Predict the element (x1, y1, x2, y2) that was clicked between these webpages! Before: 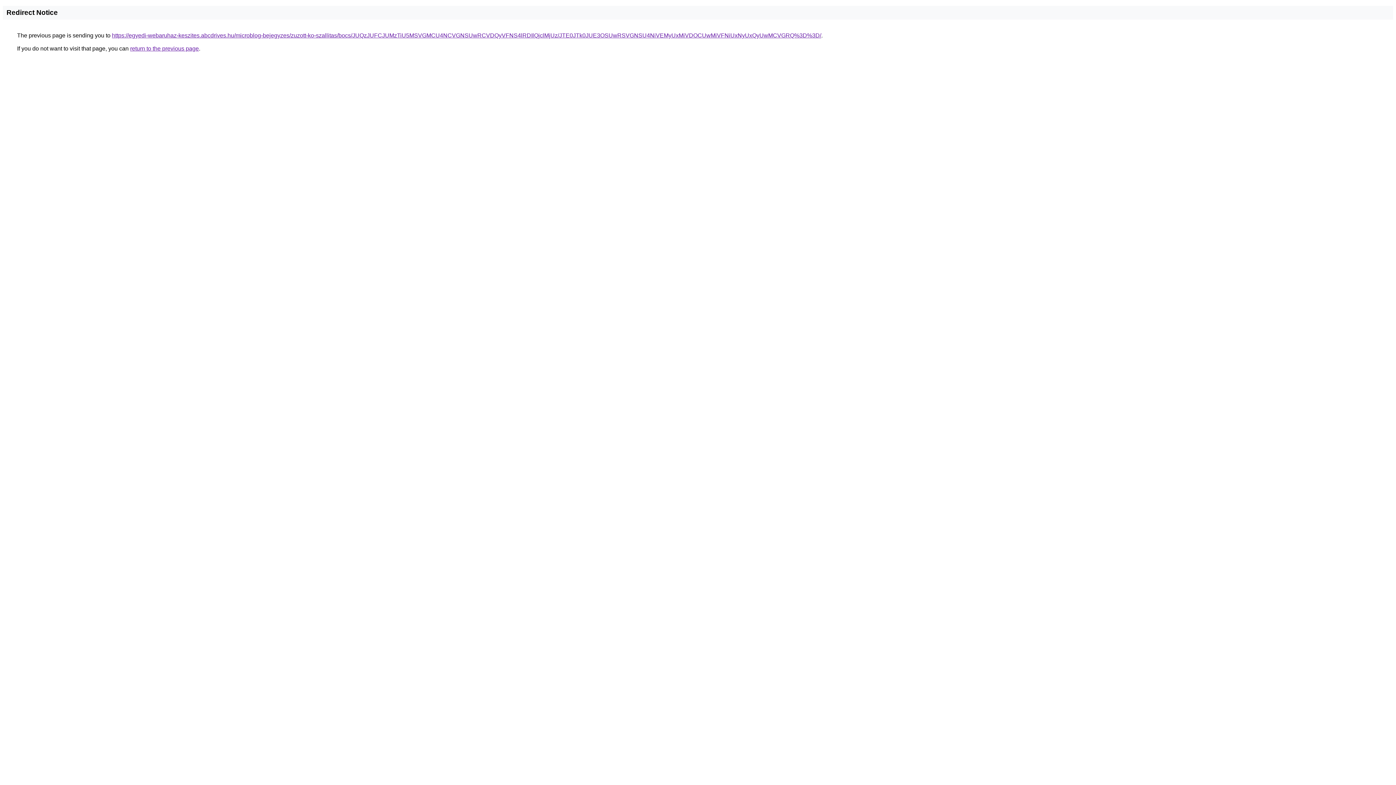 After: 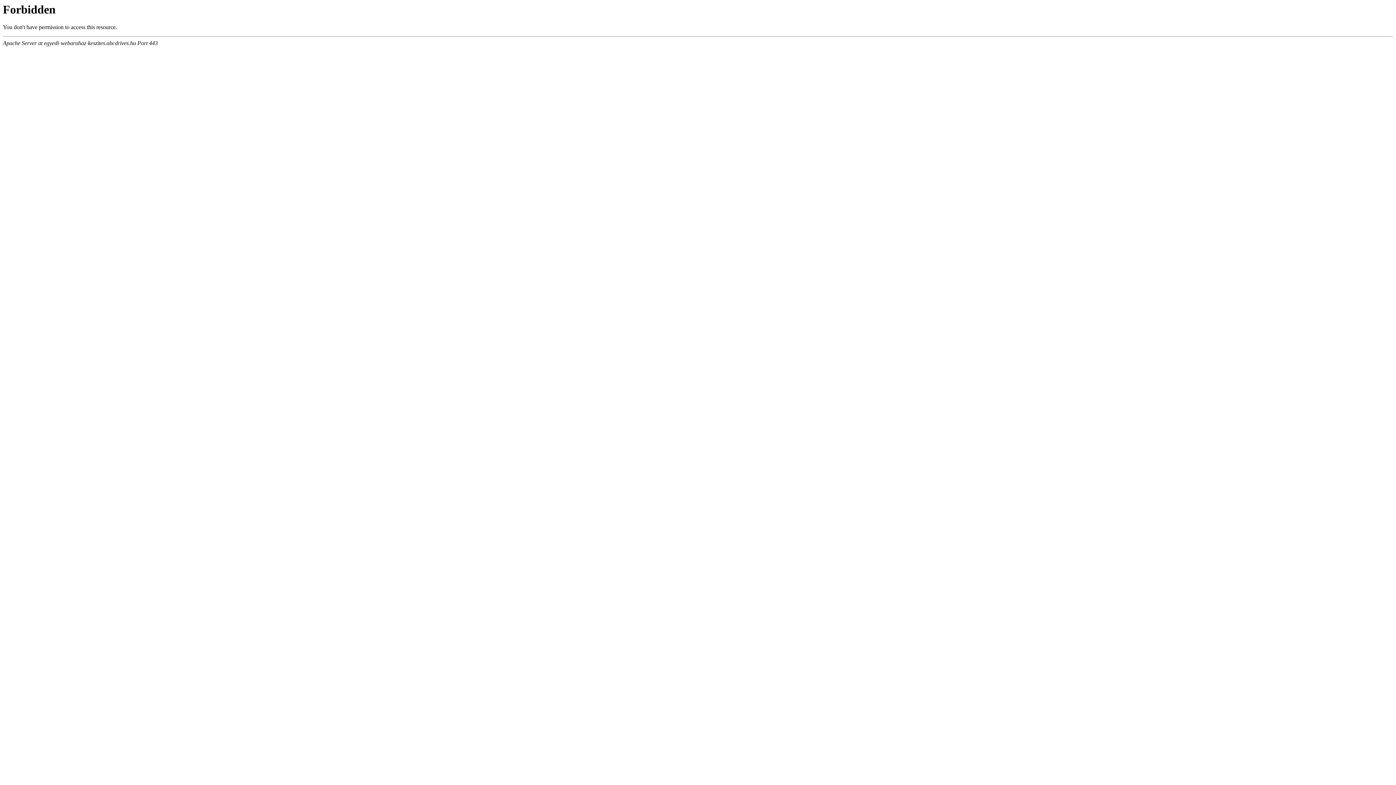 Action: bbox: (112, 32, 821, 38) label: https://egyedi-webaruhaz-keszites.abcdrives.hu/microblog-bejegyzes/zuzott-ko-szallitas/bocs/JUQzJUFCJUMzTiU5MSVGMCU4NCVGNSUwRCVDQyVFNS4lRDIlQjclMjUz/JTE0JTk0JUE3OSUwRSVGNSU4NiVEMyUxMiVDOCUwMiVFNiUxNyUxQyUwMCVGRQ%3D%3D/